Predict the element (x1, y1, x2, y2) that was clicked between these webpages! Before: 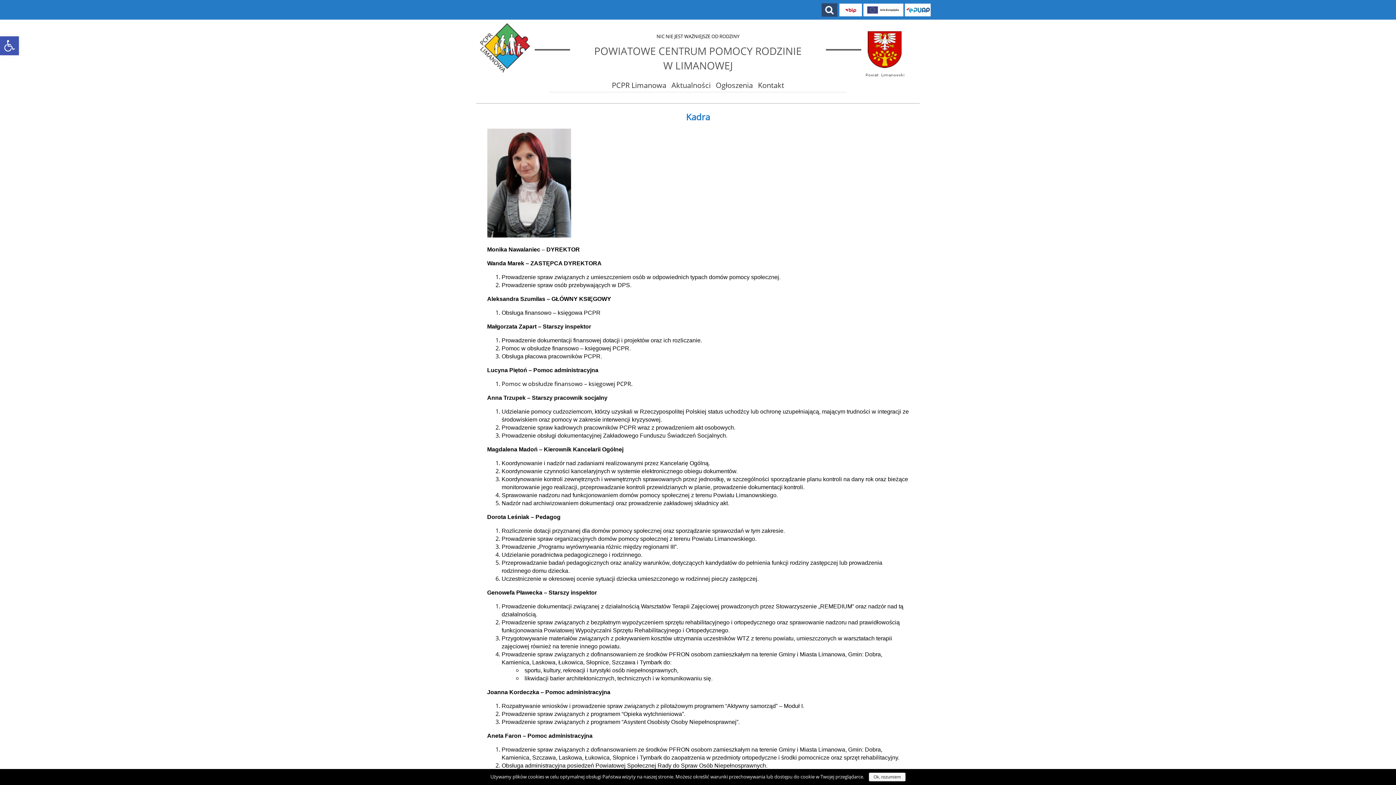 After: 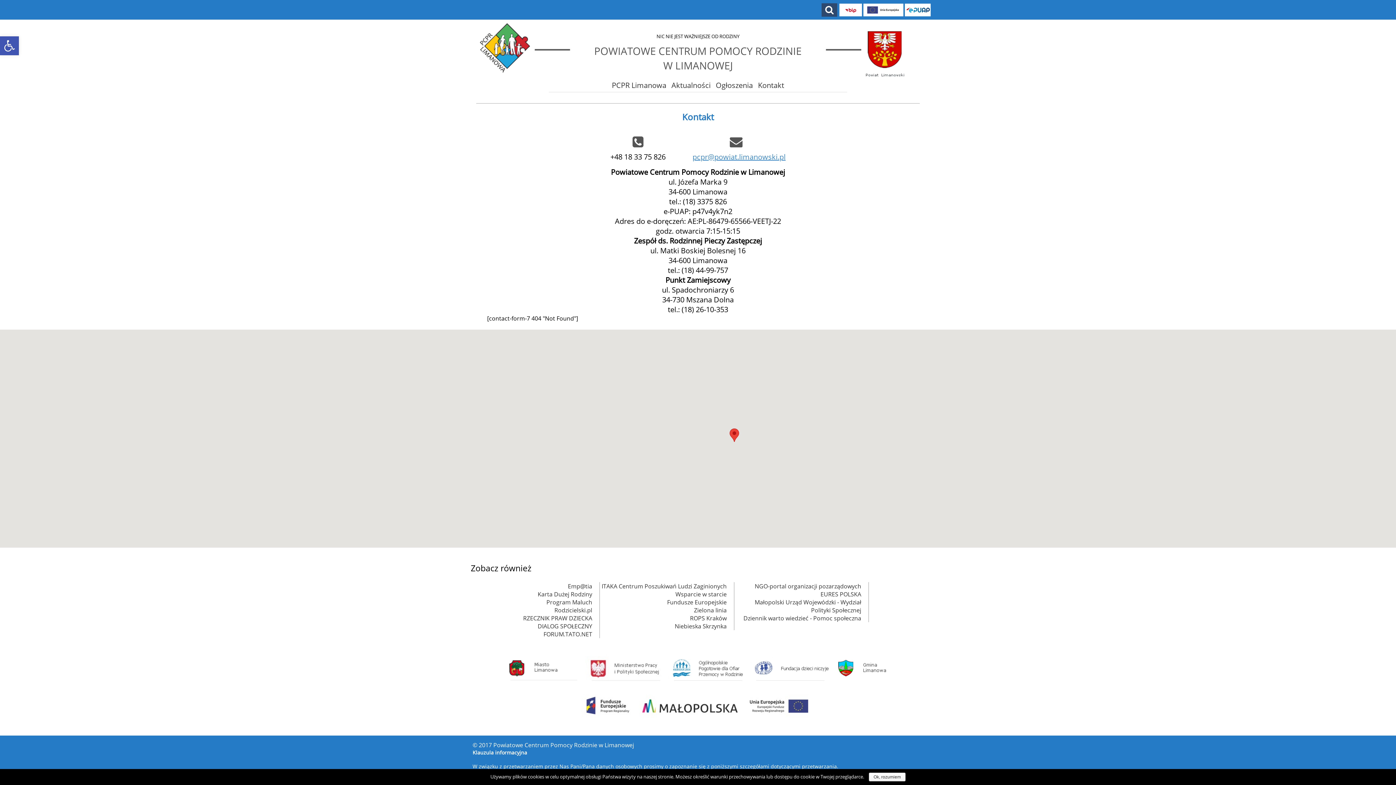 Action: bbox: (758, 80, 784, 90) label: Kontakt